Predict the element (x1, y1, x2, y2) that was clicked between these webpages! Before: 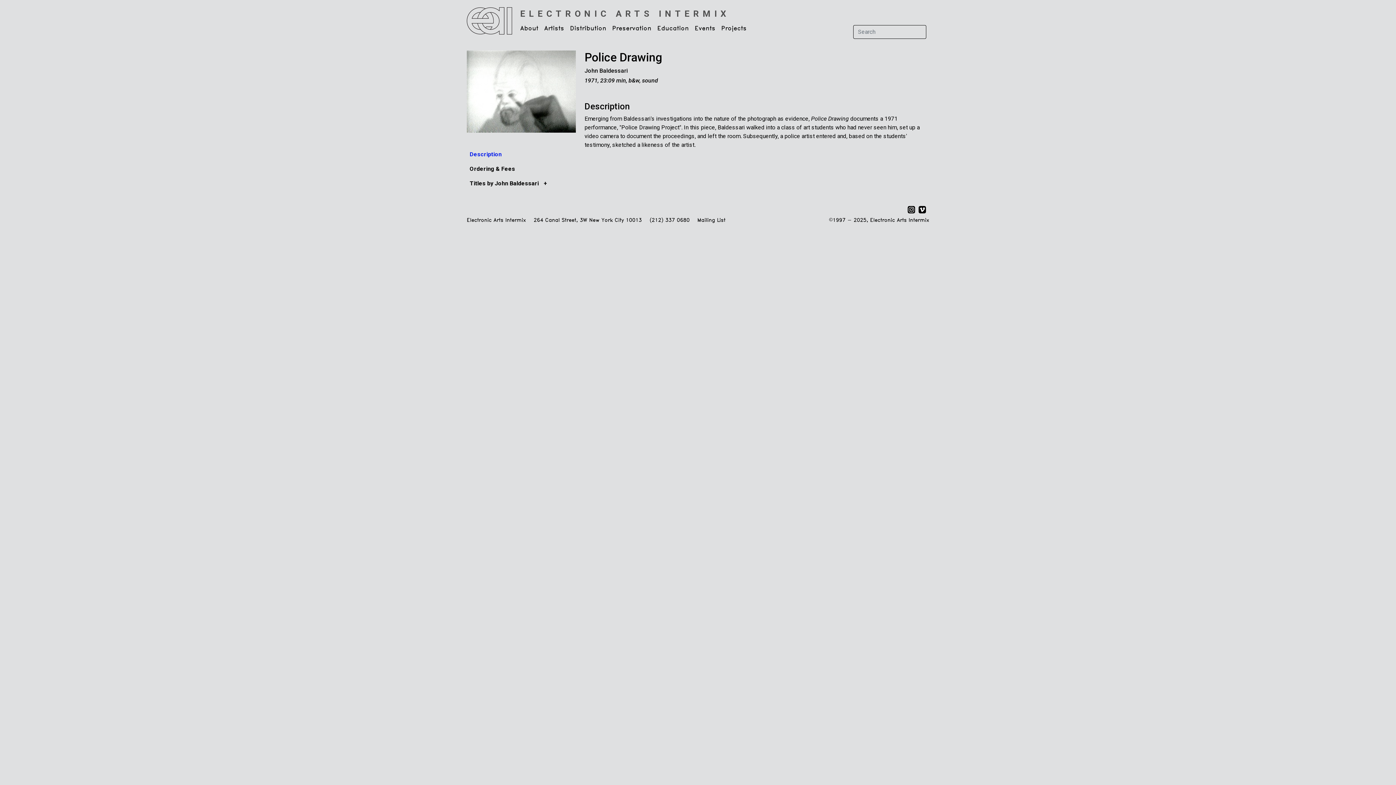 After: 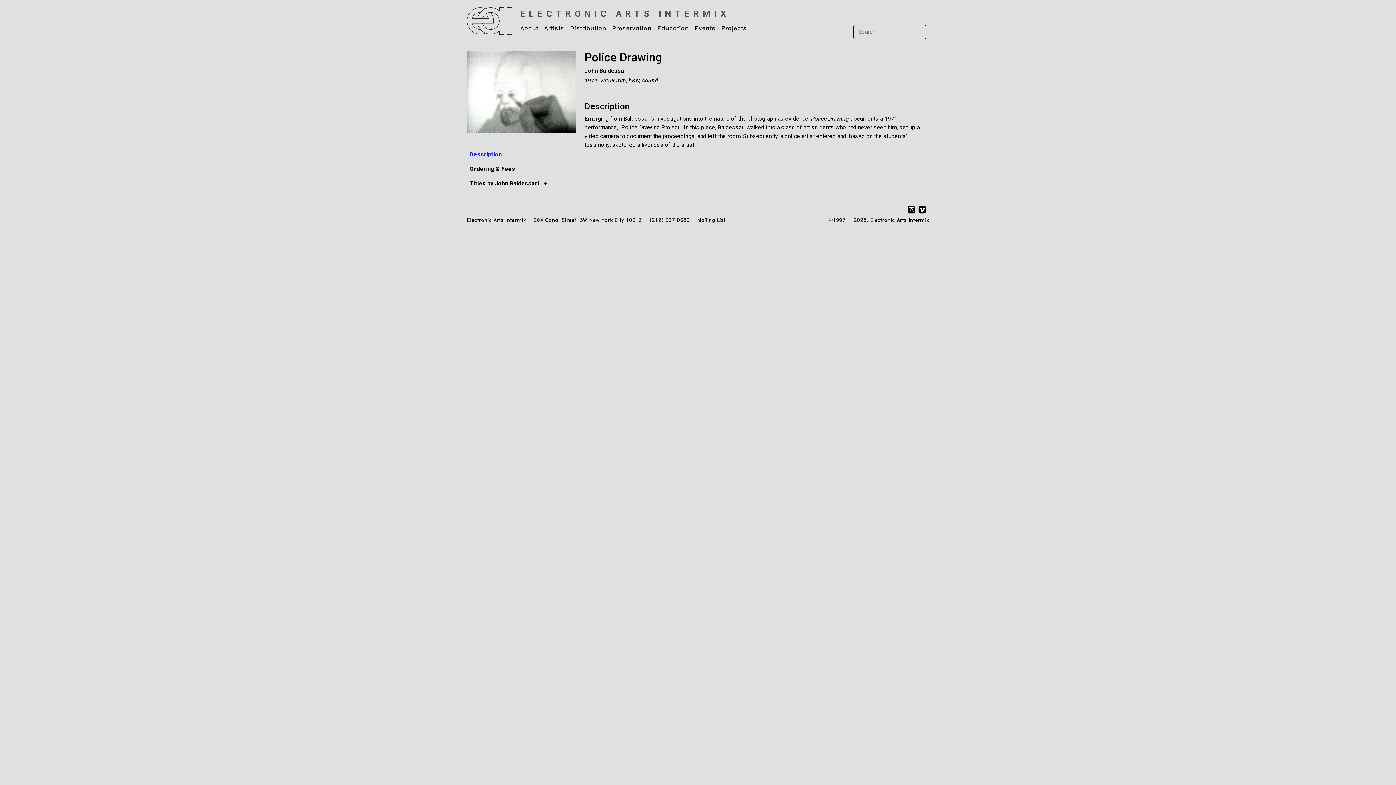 Action: bbox: (918, 206, 926, 212)